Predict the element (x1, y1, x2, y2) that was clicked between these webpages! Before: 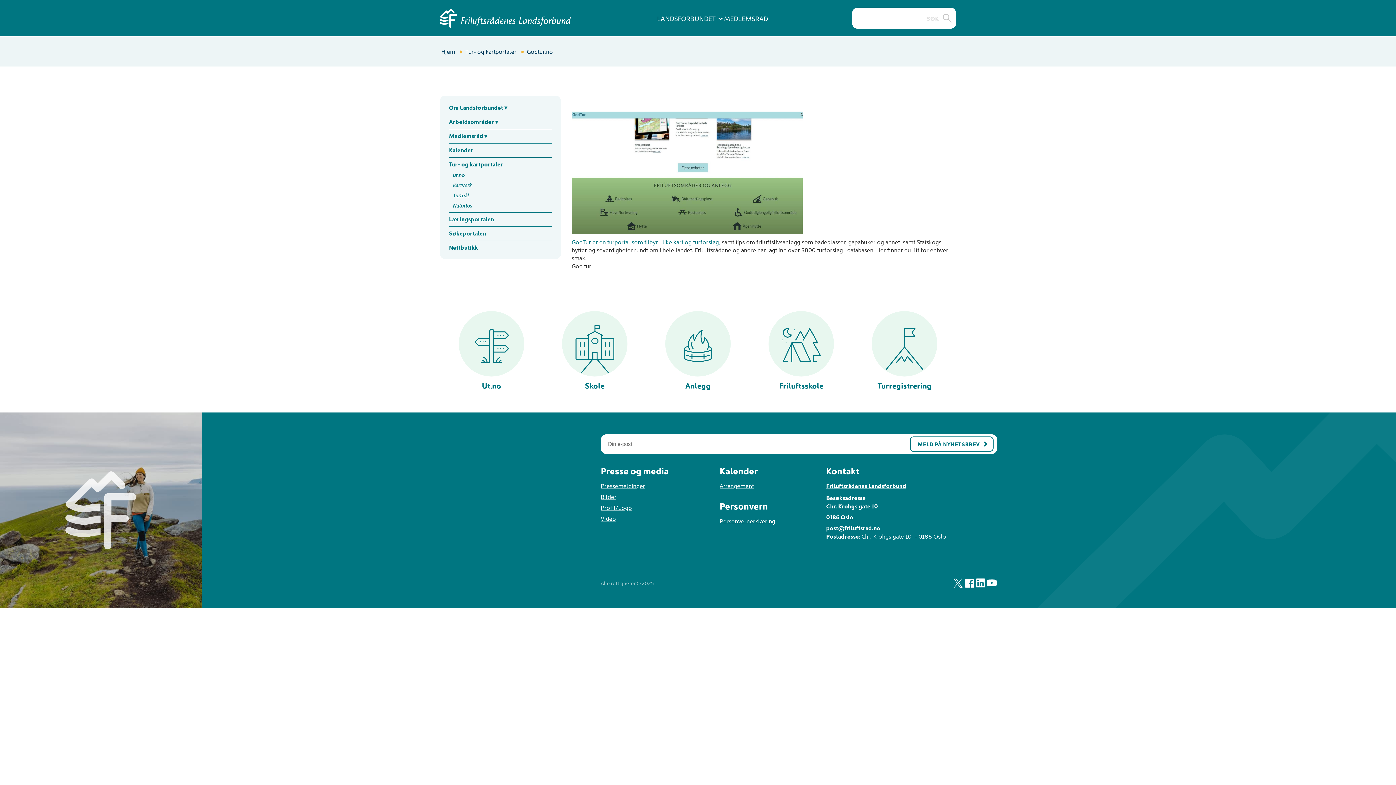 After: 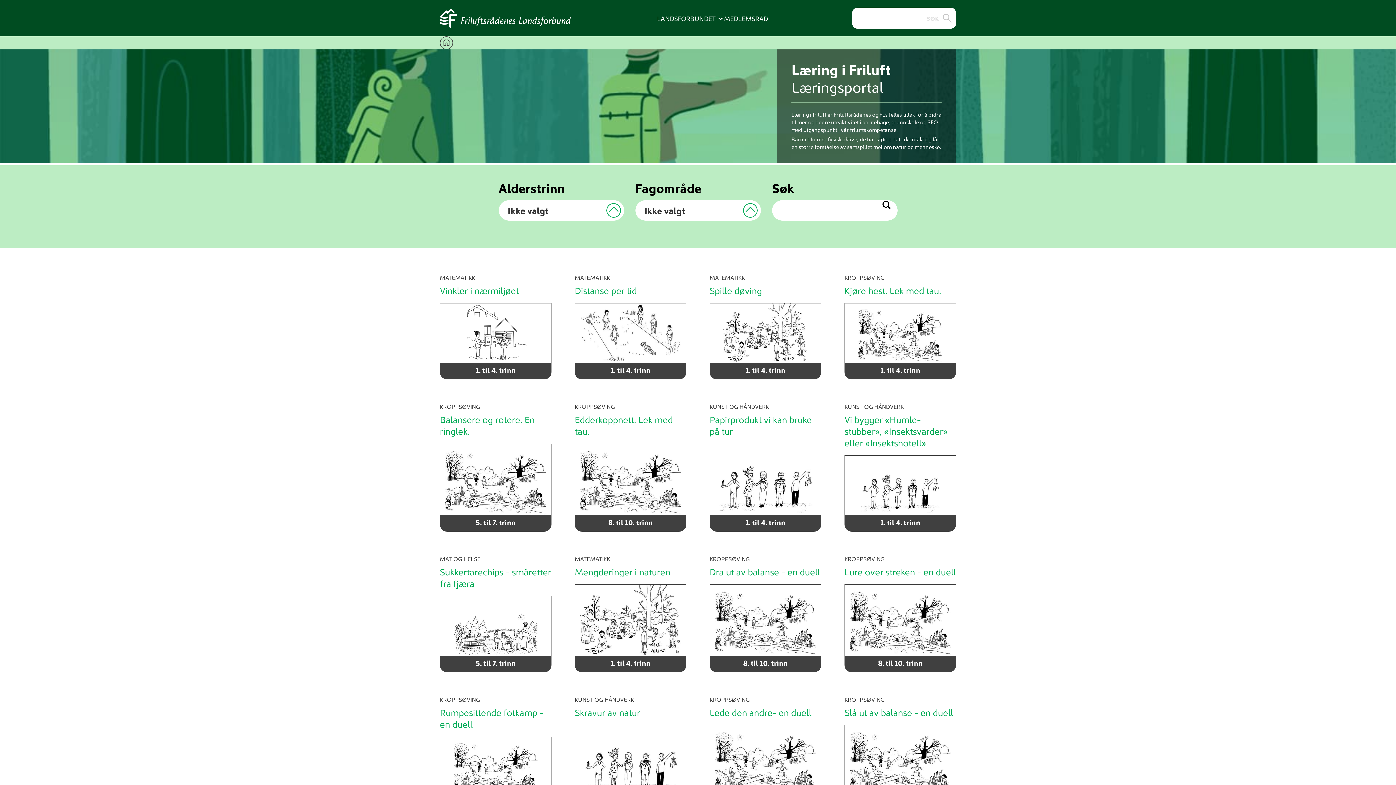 Action: bbox: (449, 213, 551, 224) label: Læringsportalen